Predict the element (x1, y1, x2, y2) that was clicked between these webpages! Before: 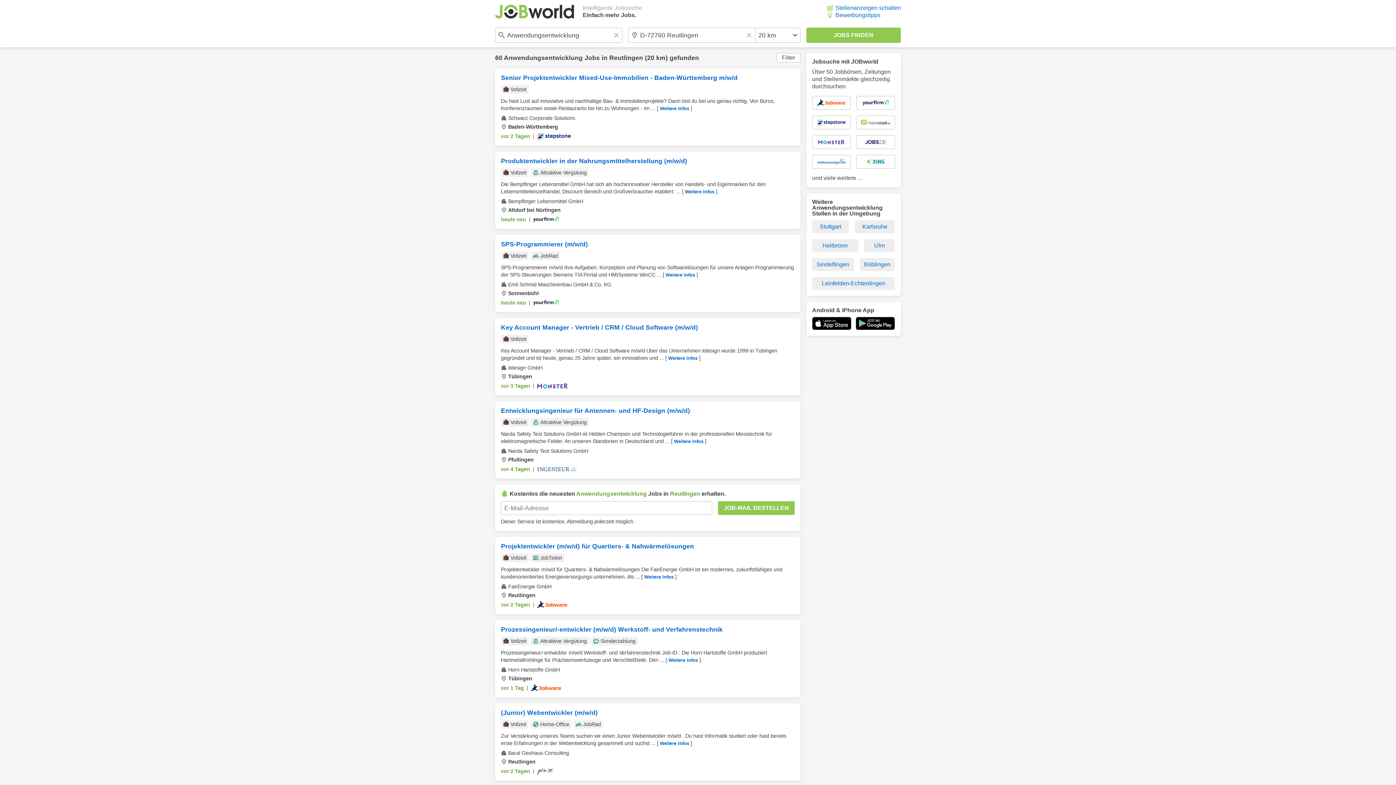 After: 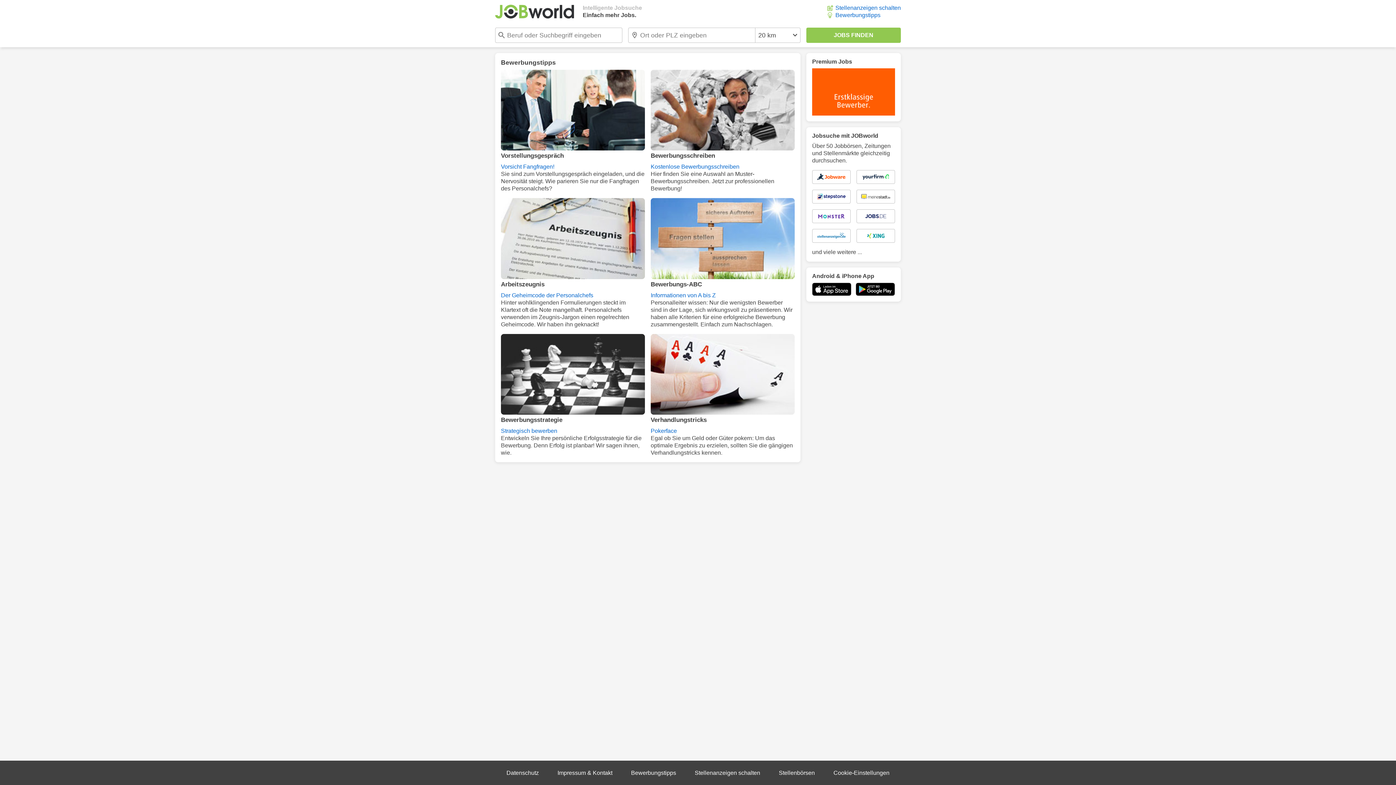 Action: label: Bewerbungstipps bbox: (827, 12, 880, 18)